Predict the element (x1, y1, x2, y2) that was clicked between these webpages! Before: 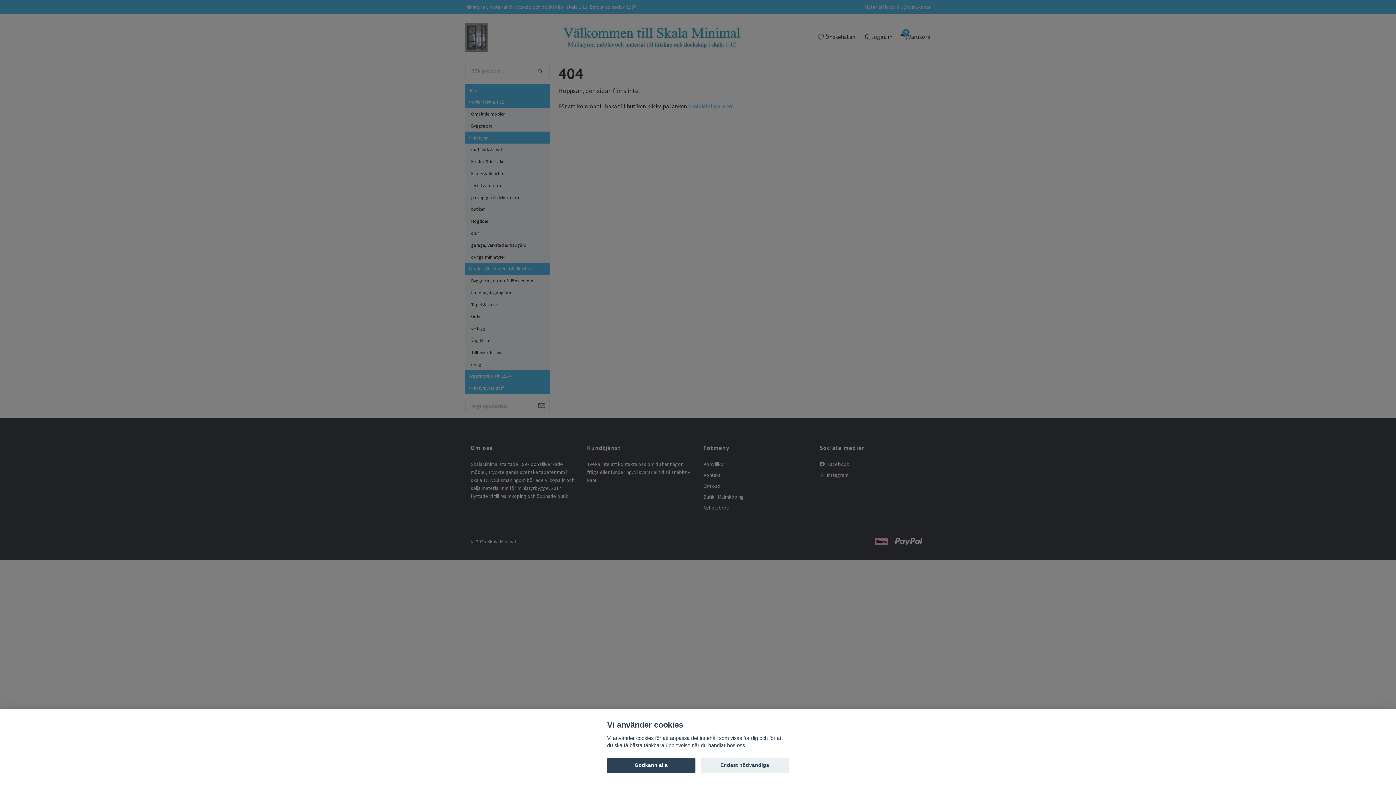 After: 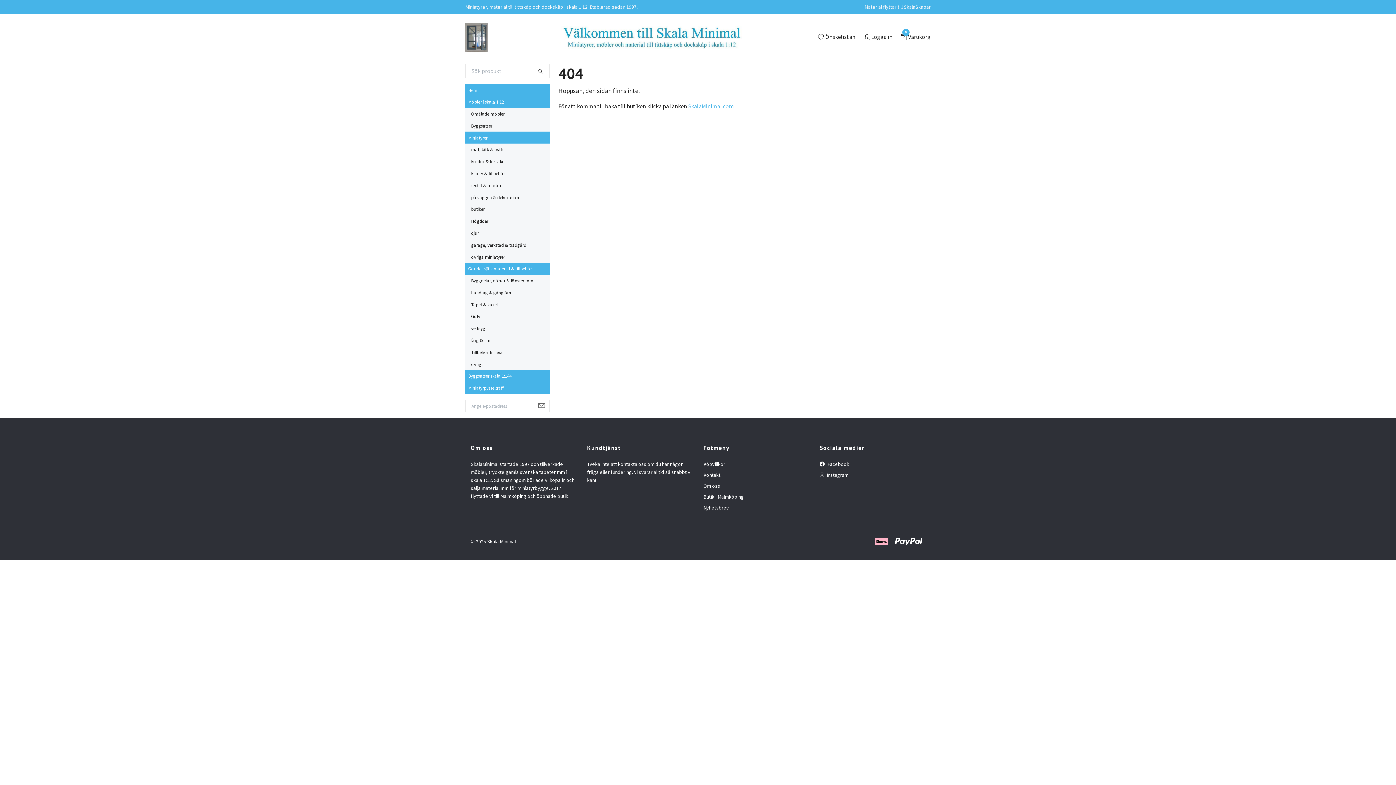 Action: bbox: (607, 758, 695, 773) label: Godkänn alla